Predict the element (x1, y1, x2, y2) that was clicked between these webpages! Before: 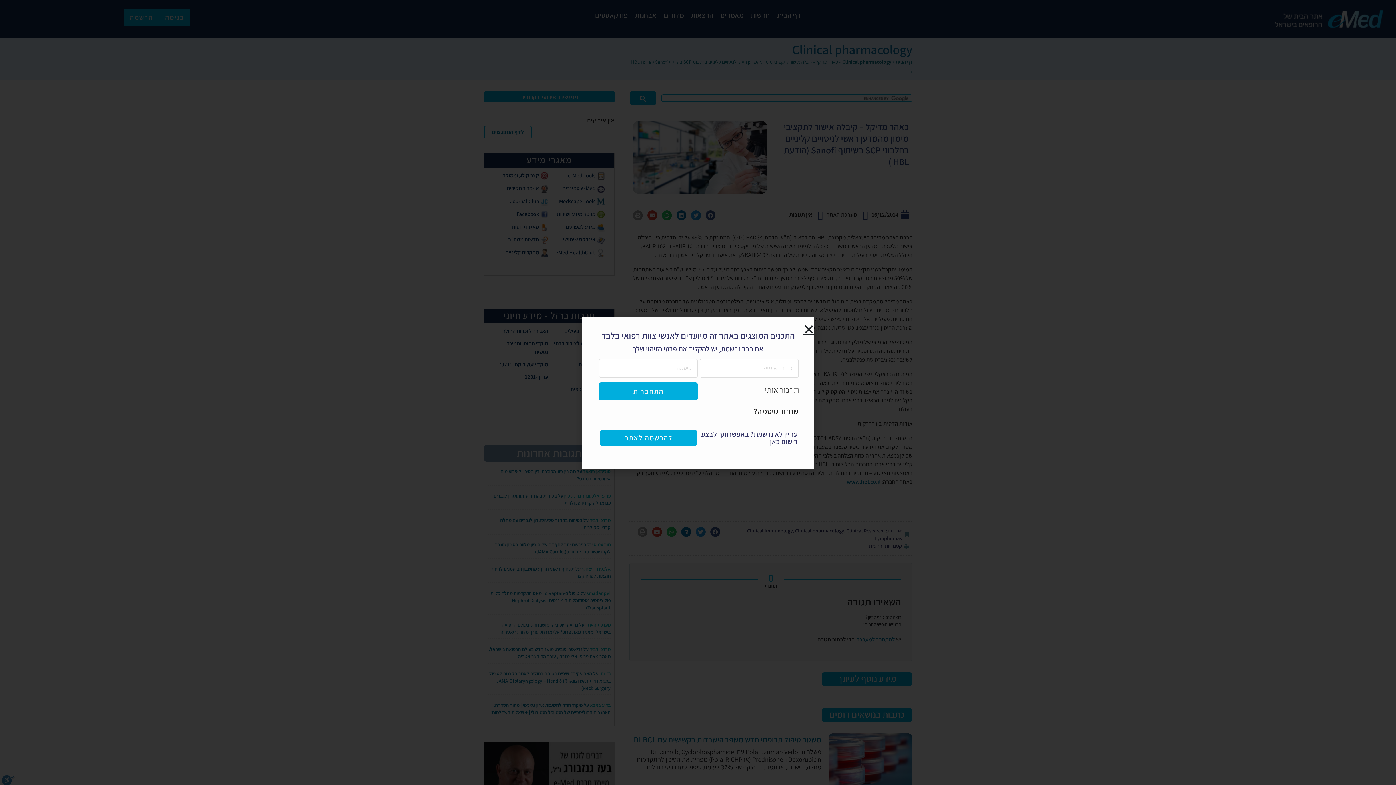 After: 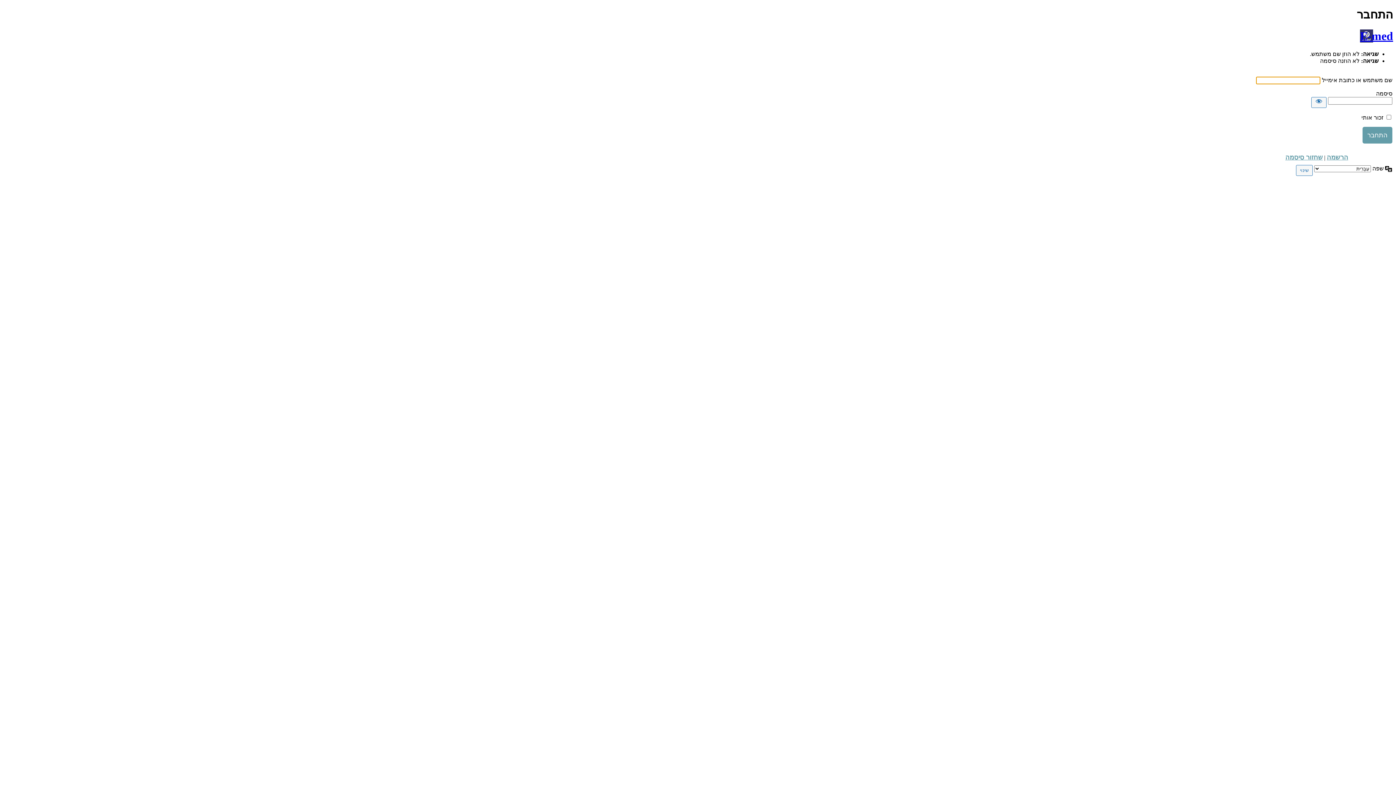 Action: bbox: (599, 382, 697, 400) label: התחברות